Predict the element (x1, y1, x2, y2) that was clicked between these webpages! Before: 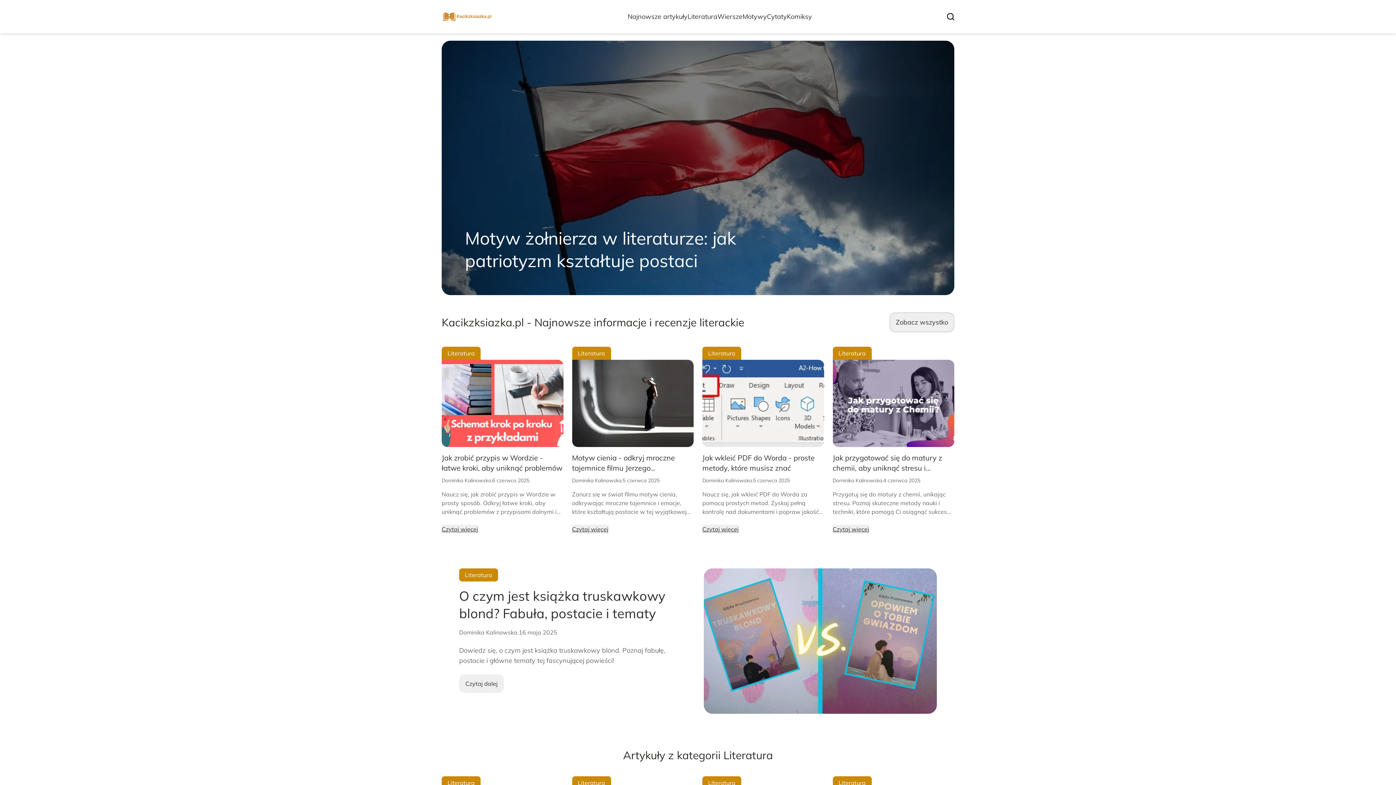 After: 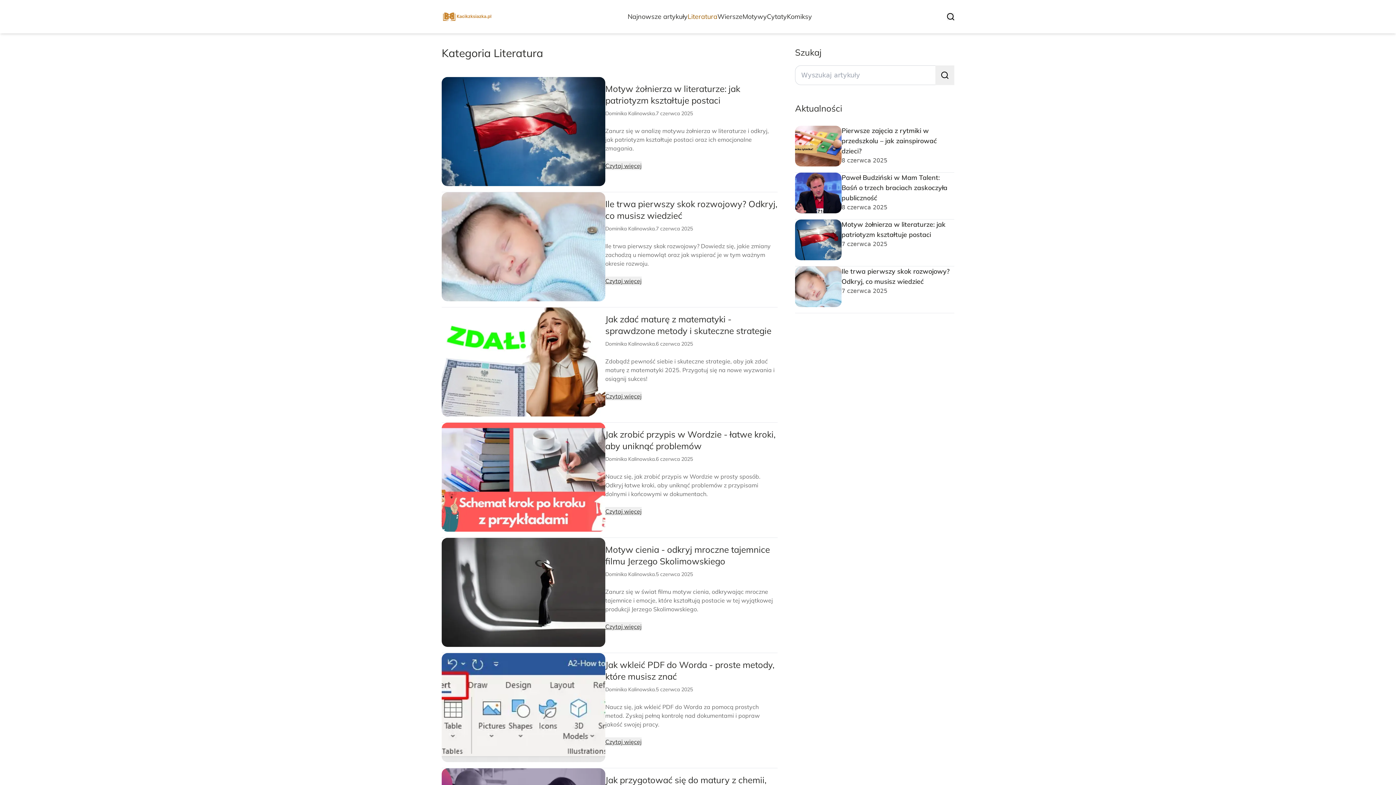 Action: label: Literatura bbox: (441, 346, 563, 360)